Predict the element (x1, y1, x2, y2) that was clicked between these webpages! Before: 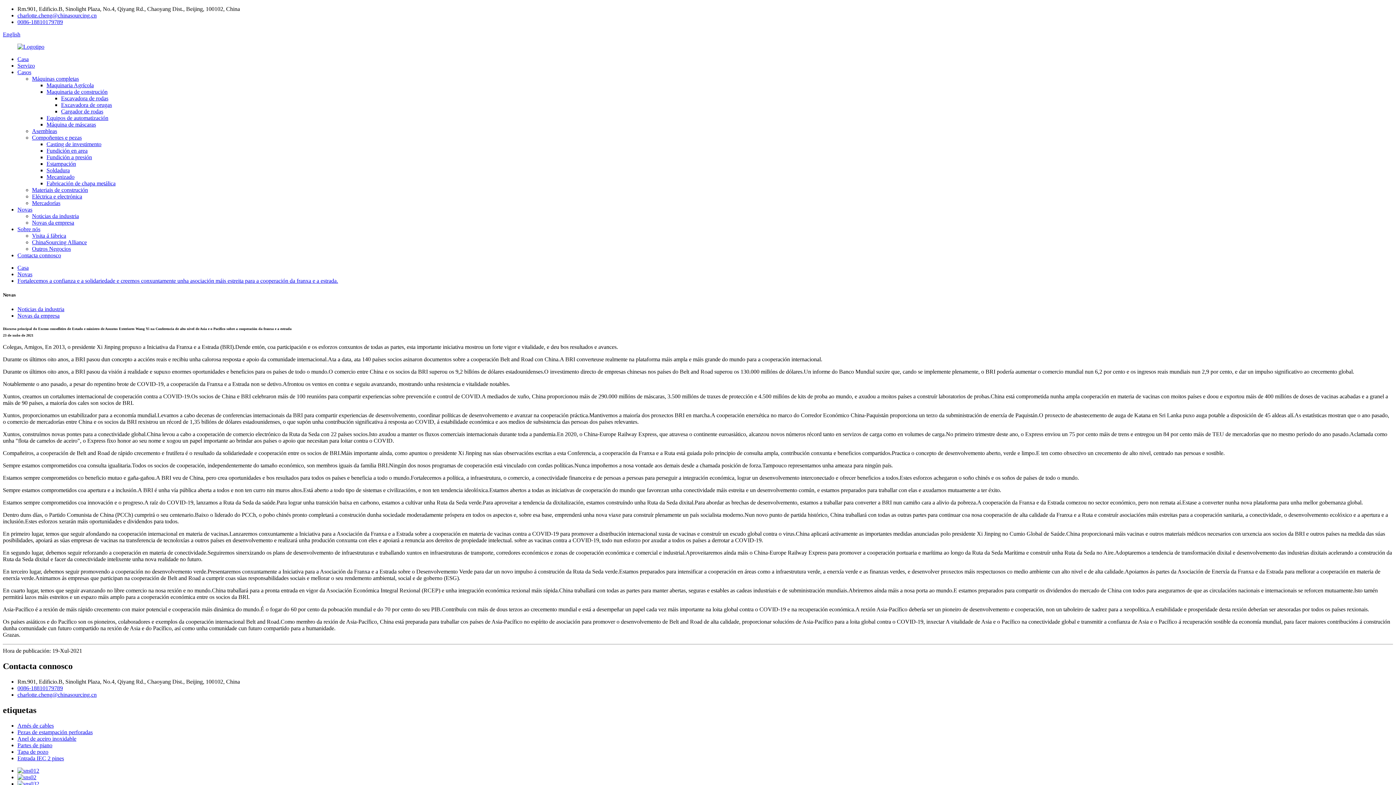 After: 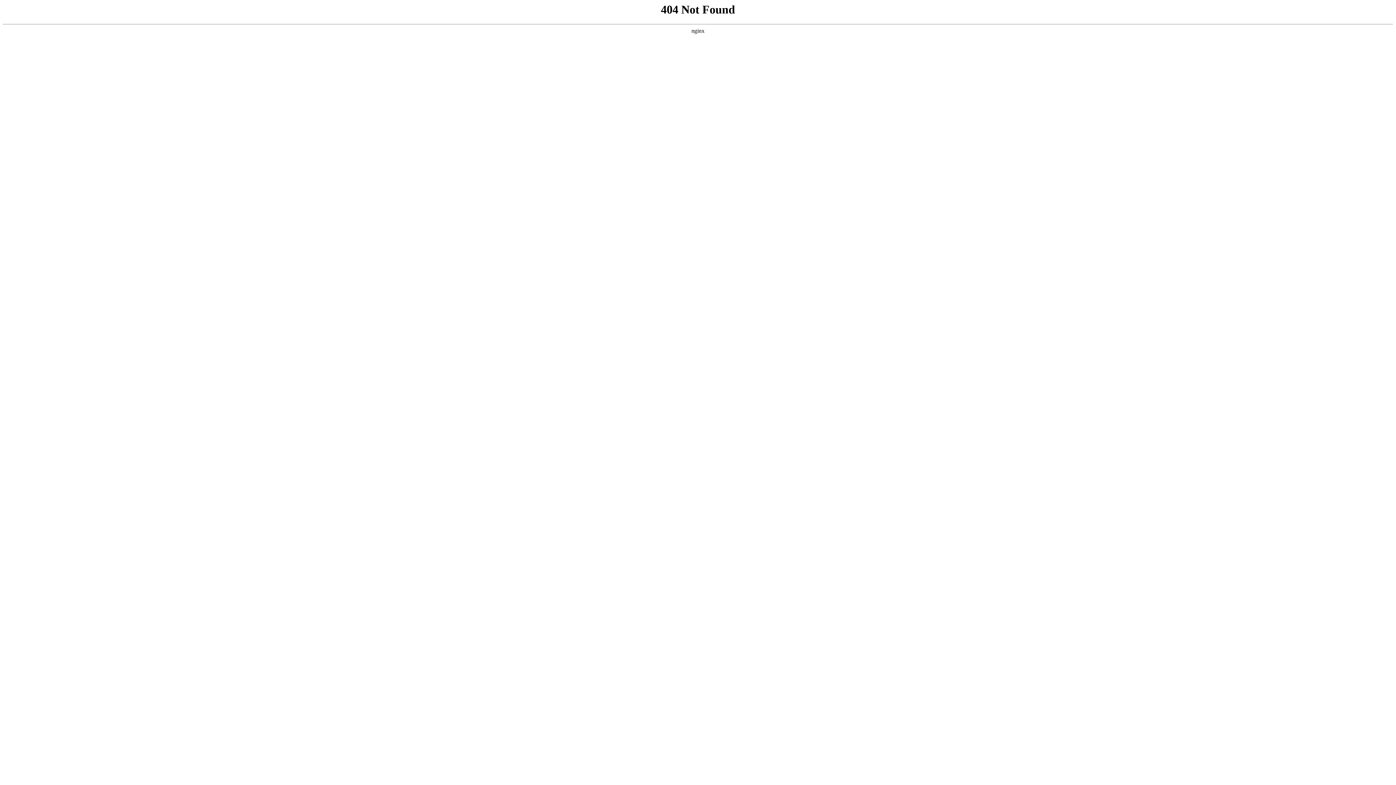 Action: bbox: (17, 18, 62, 25) label: 0086-18810179789